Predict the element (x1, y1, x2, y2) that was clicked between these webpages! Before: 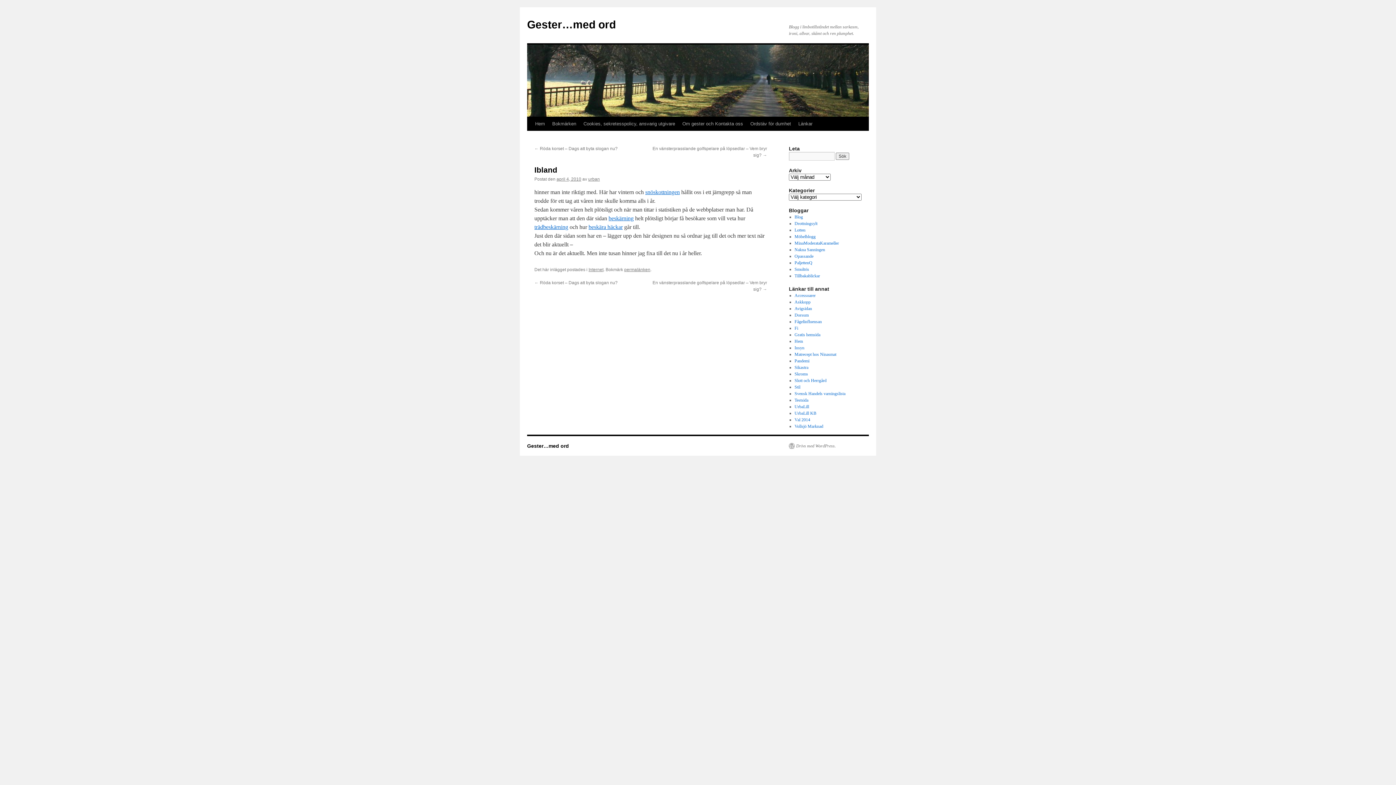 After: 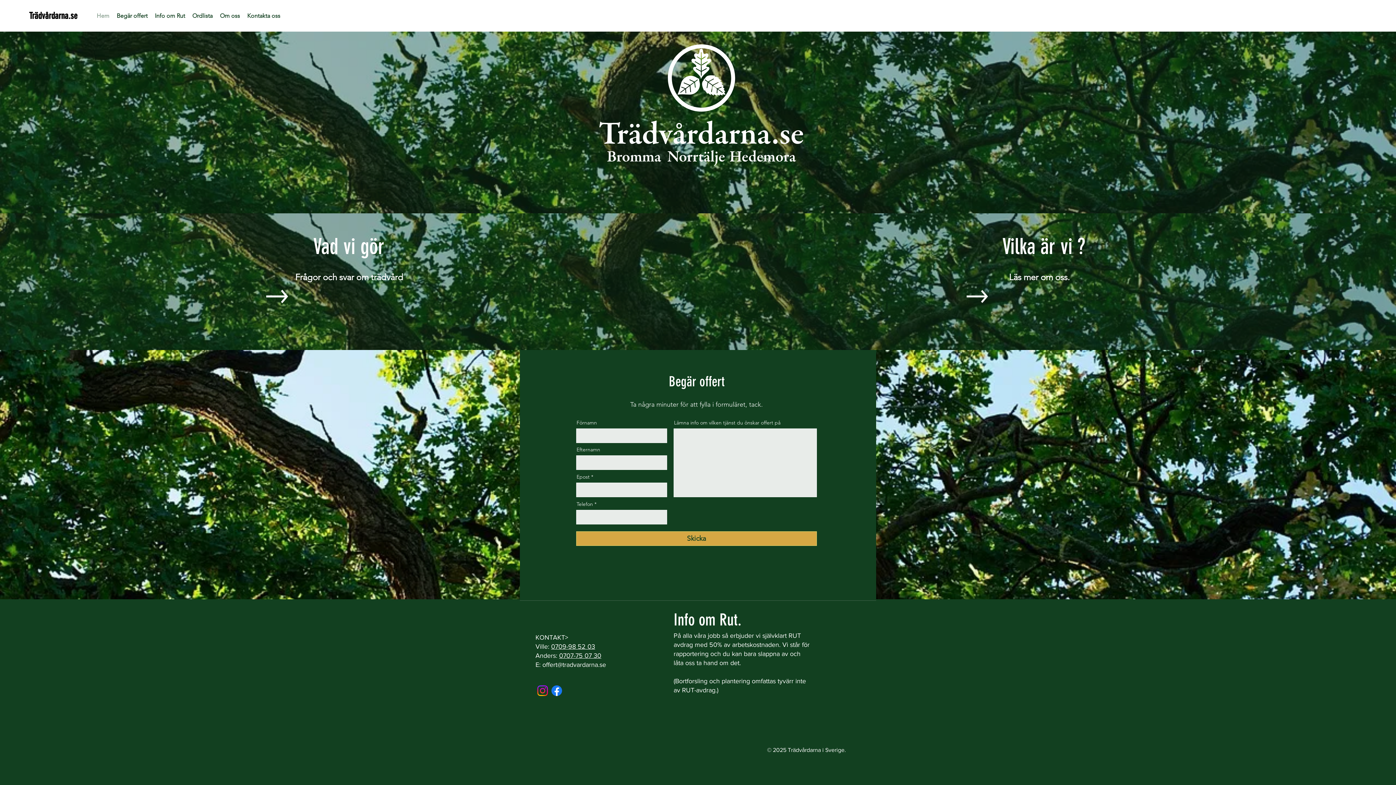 Action: label: beskärning bbox: (608, 215, 633, 221)